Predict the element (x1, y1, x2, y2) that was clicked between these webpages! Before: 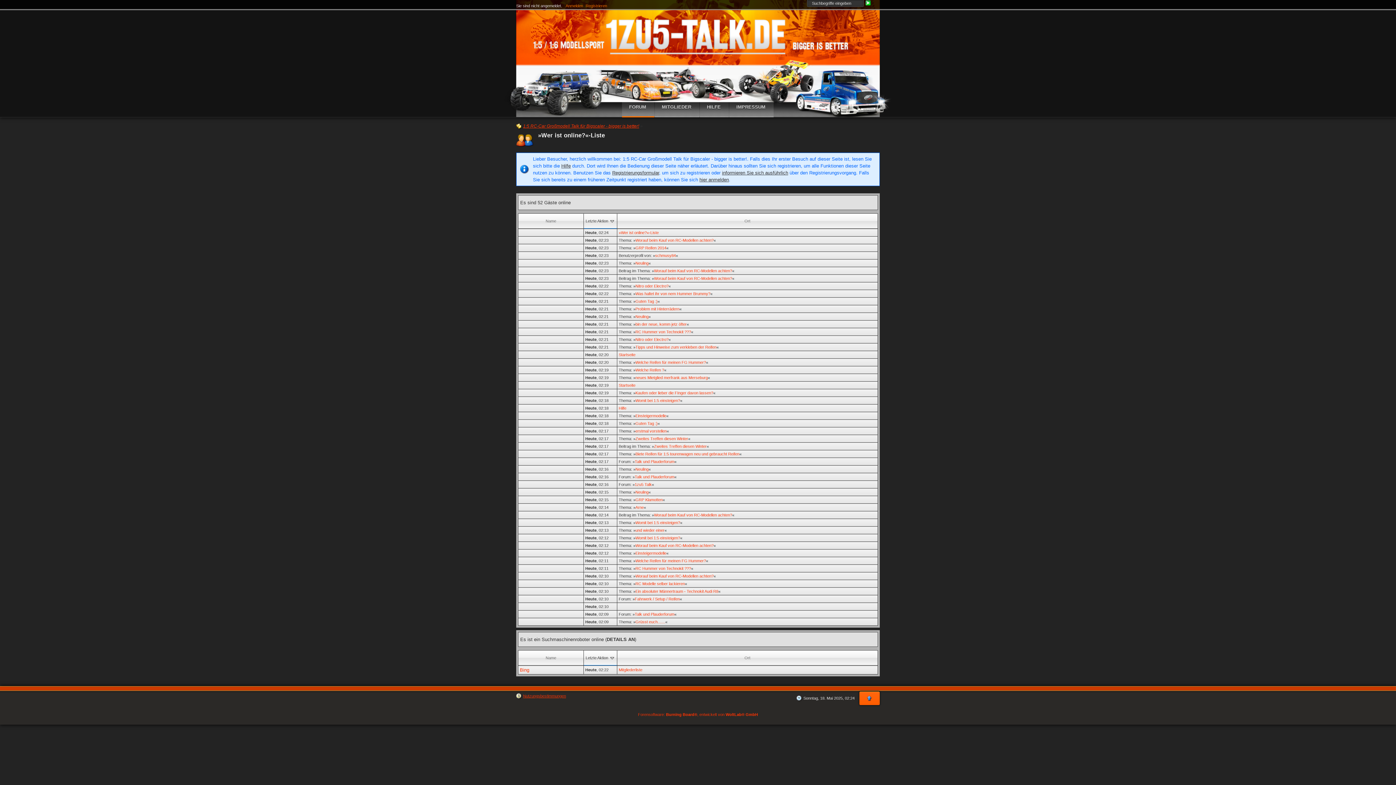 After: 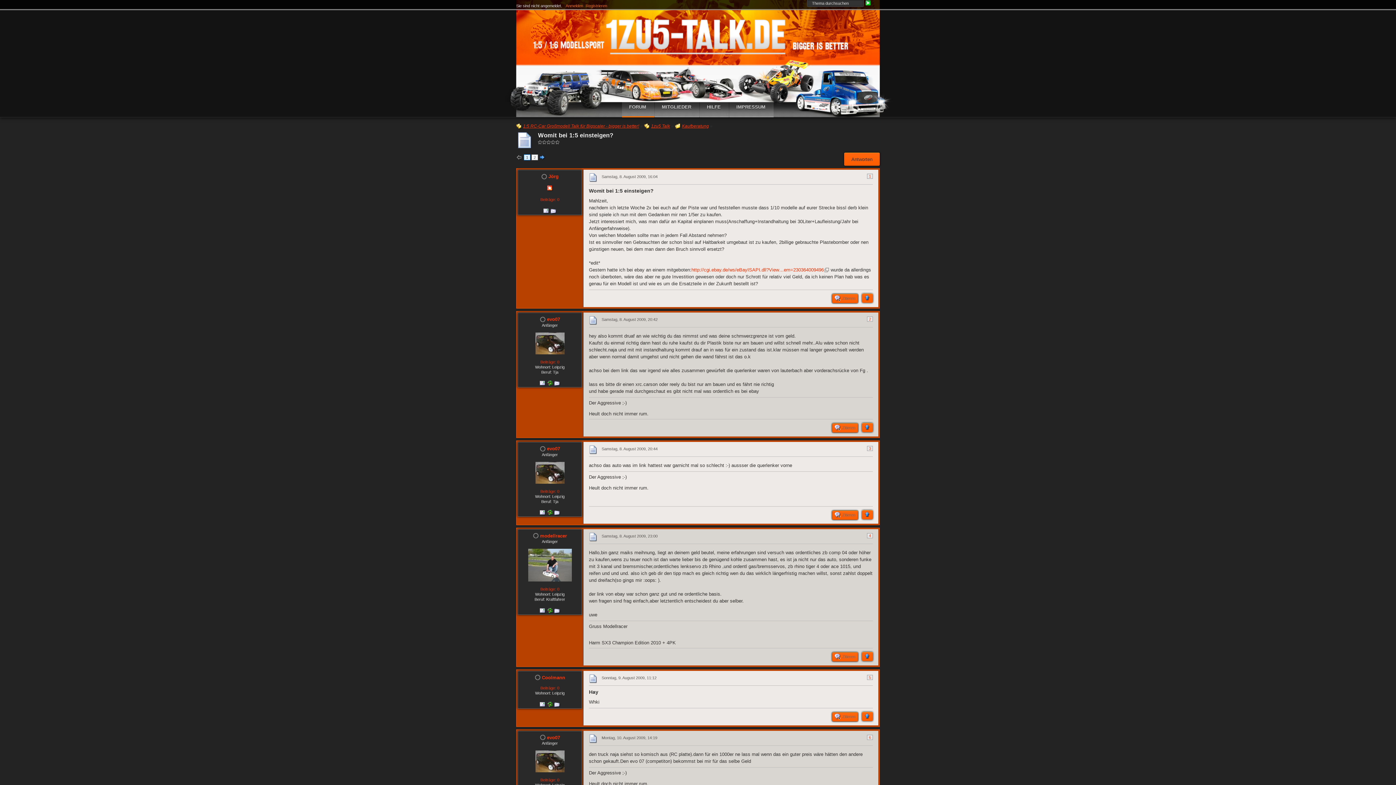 Action: bbox: (635, 520, 680, 525) label: Womit bei 1:5 einsteigen?